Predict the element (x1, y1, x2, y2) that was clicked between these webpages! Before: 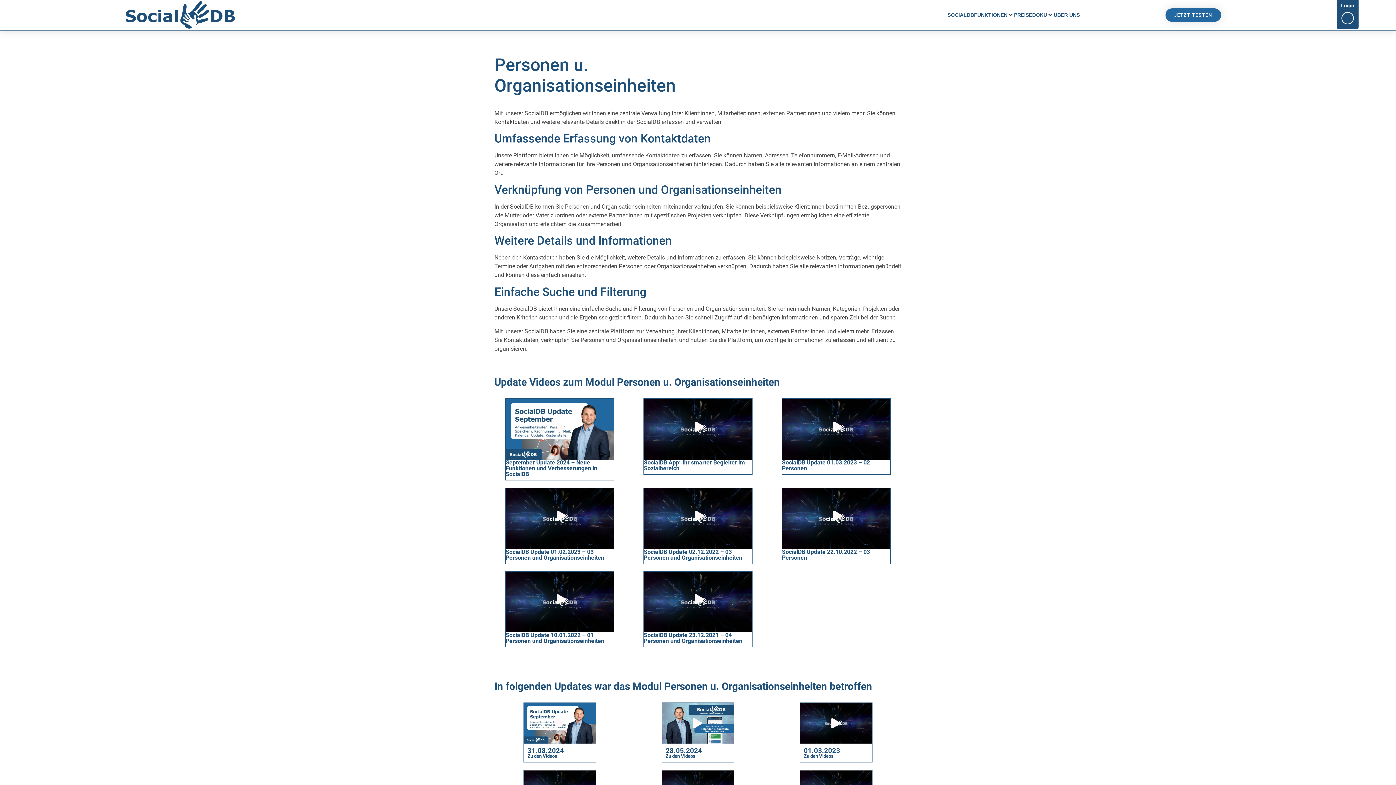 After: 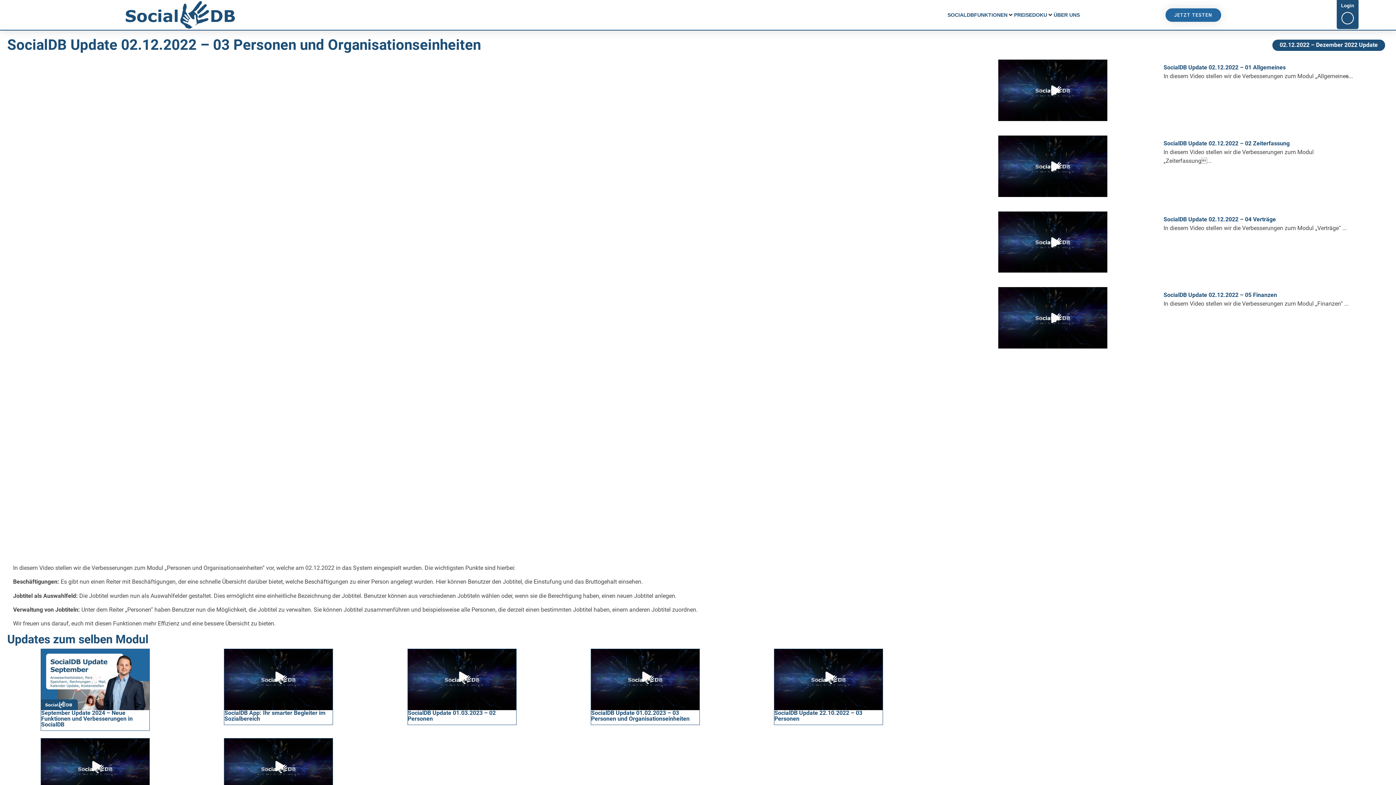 Action: label: SocialDB Update 02.12.2022 – 03 Personen und Organisationseinheiten bbox: (632, 487, 763, 564)